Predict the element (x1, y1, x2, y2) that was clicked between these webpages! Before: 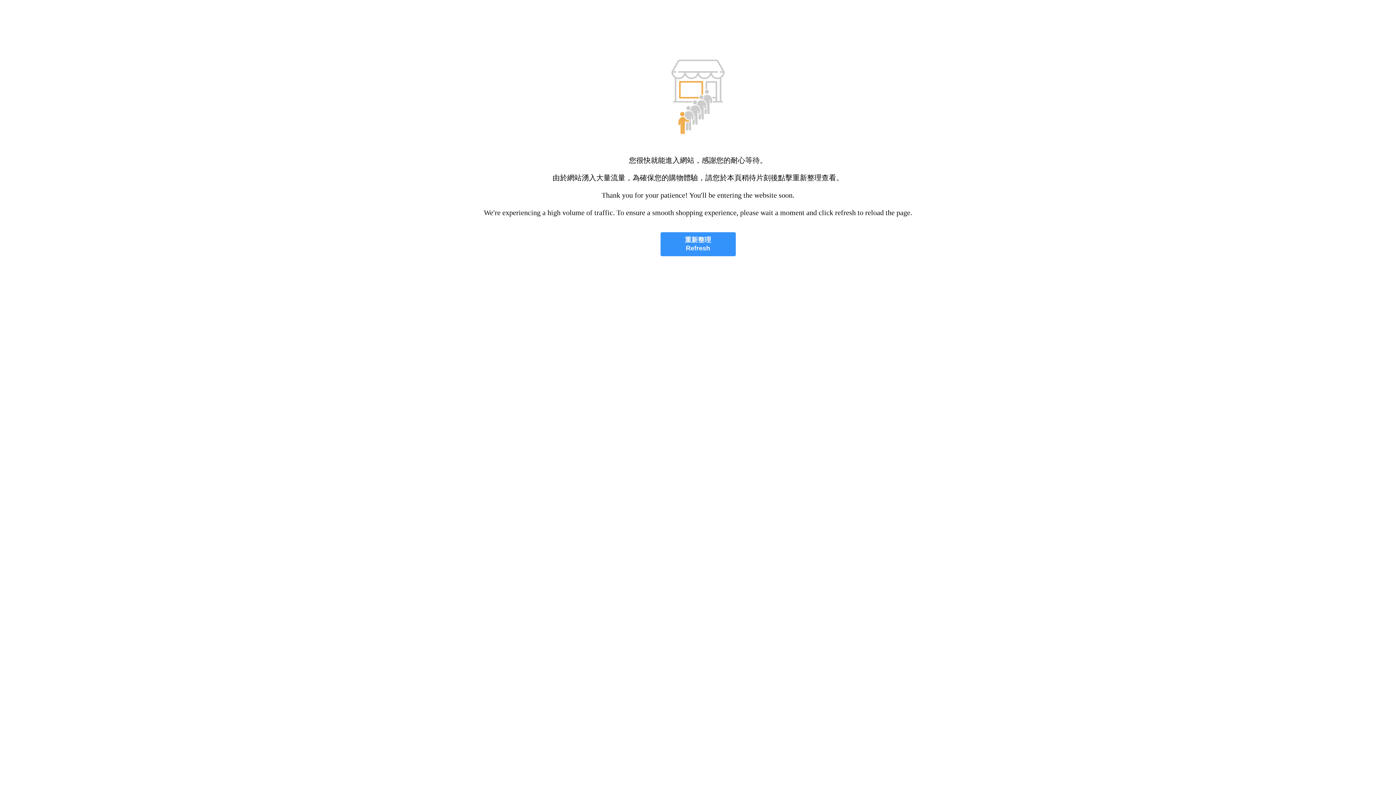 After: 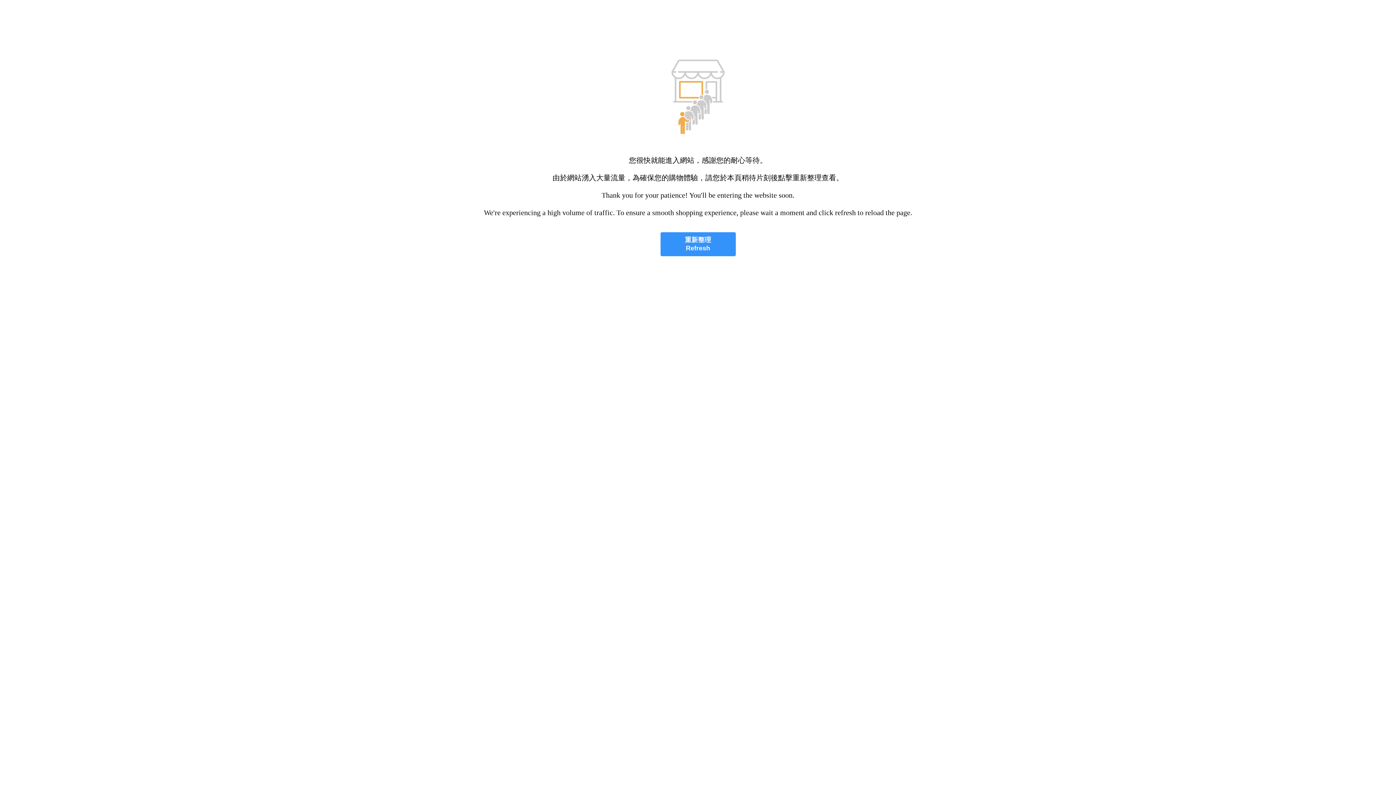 Action: bbox: (660, 232, 735, 256) label: 重新整理
Refresh